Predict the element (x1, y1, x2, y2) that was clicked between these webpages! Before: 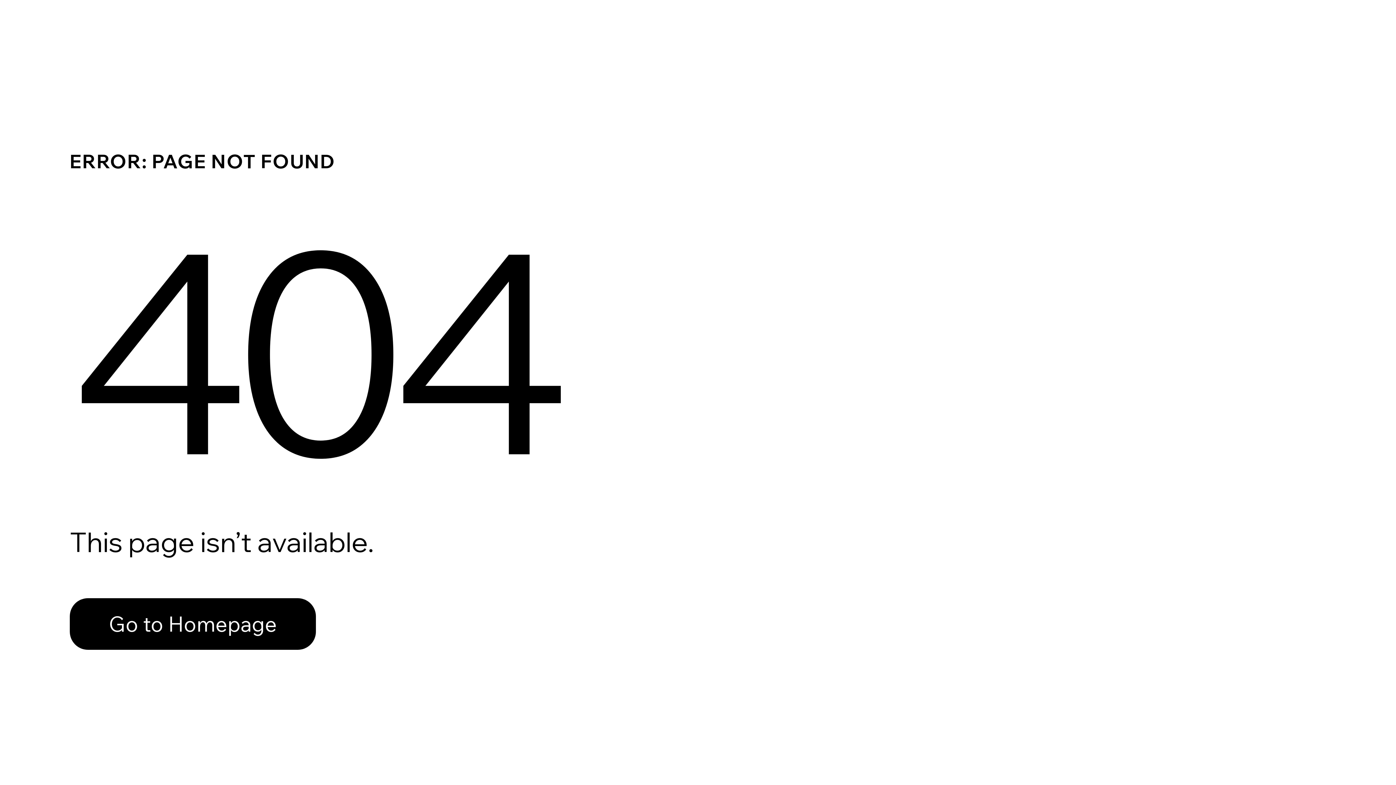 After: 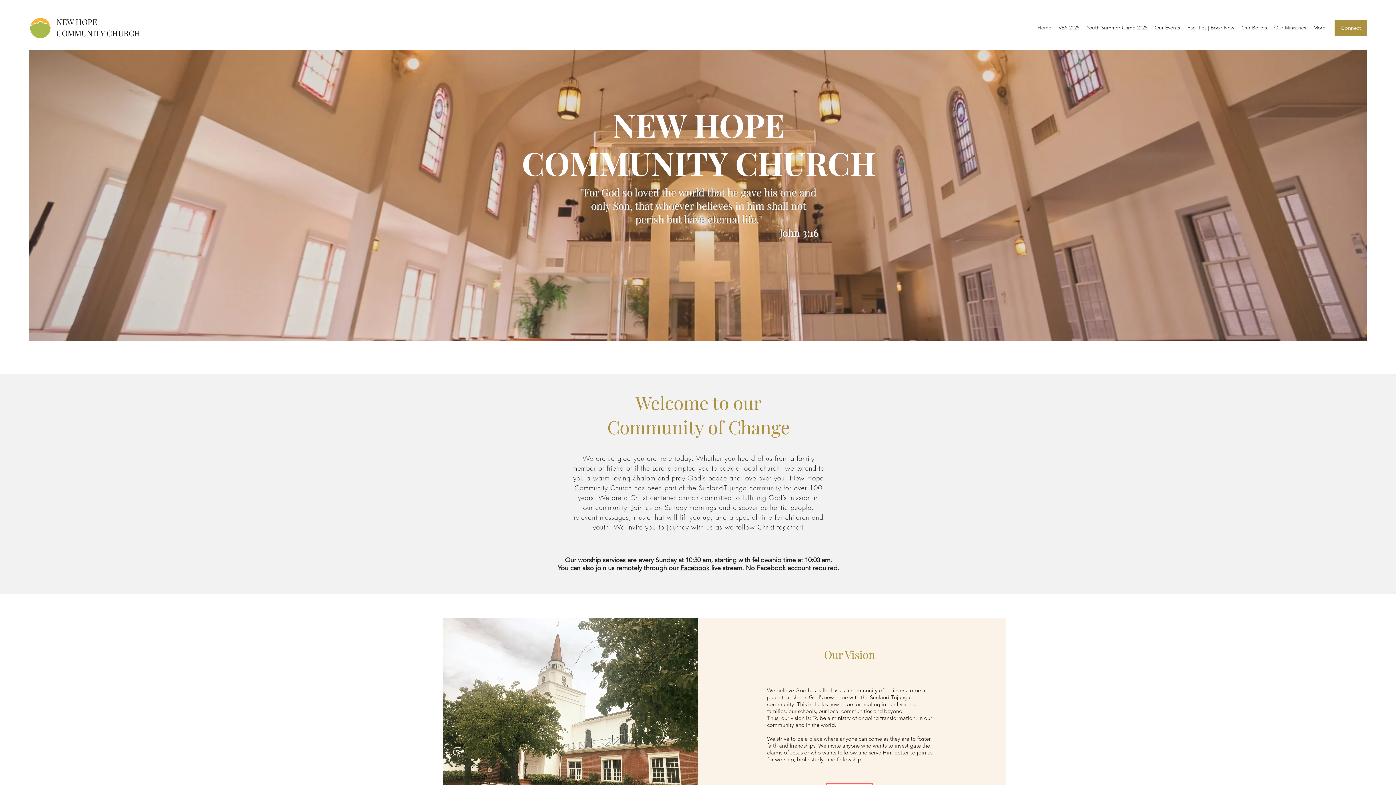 Action: label: Go to Homepage bbox: (69, 582, 768, 659)